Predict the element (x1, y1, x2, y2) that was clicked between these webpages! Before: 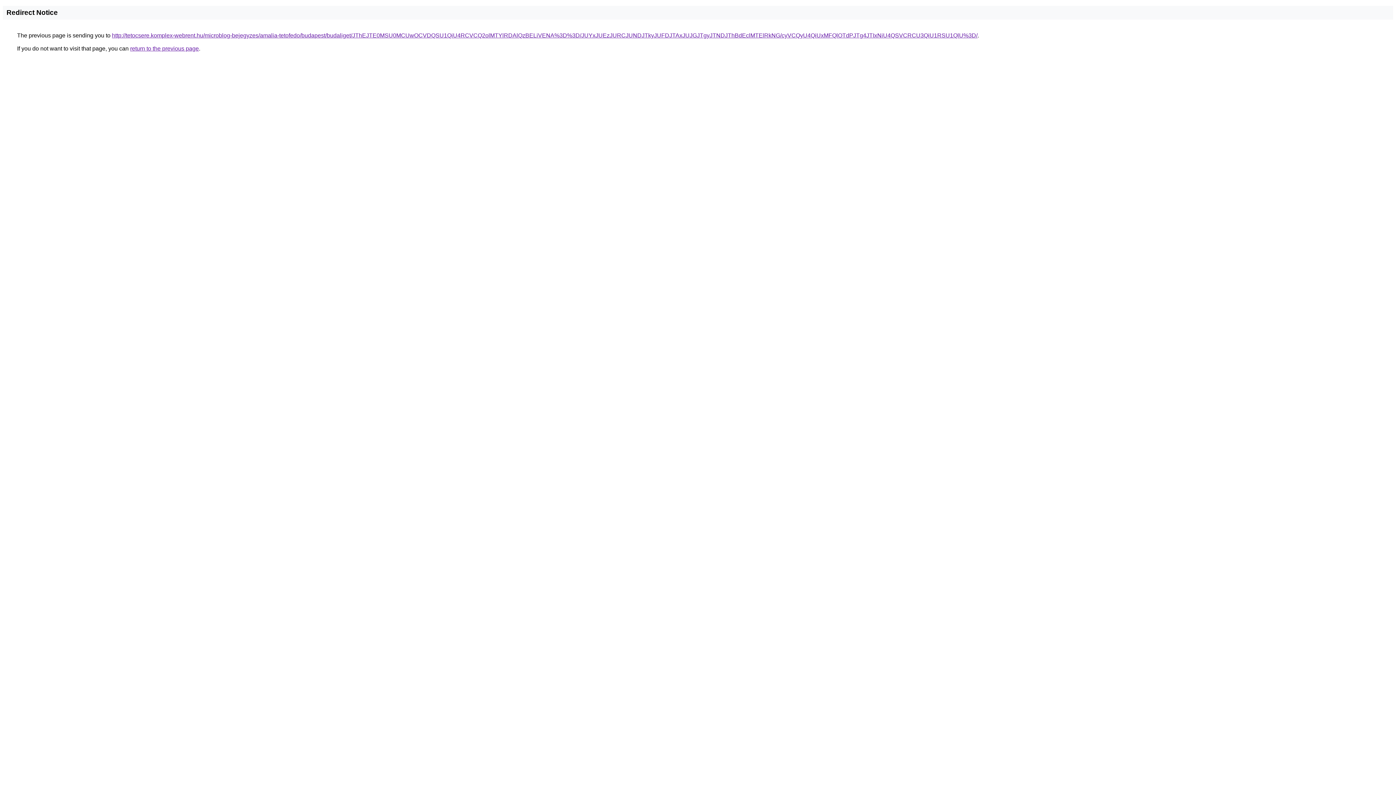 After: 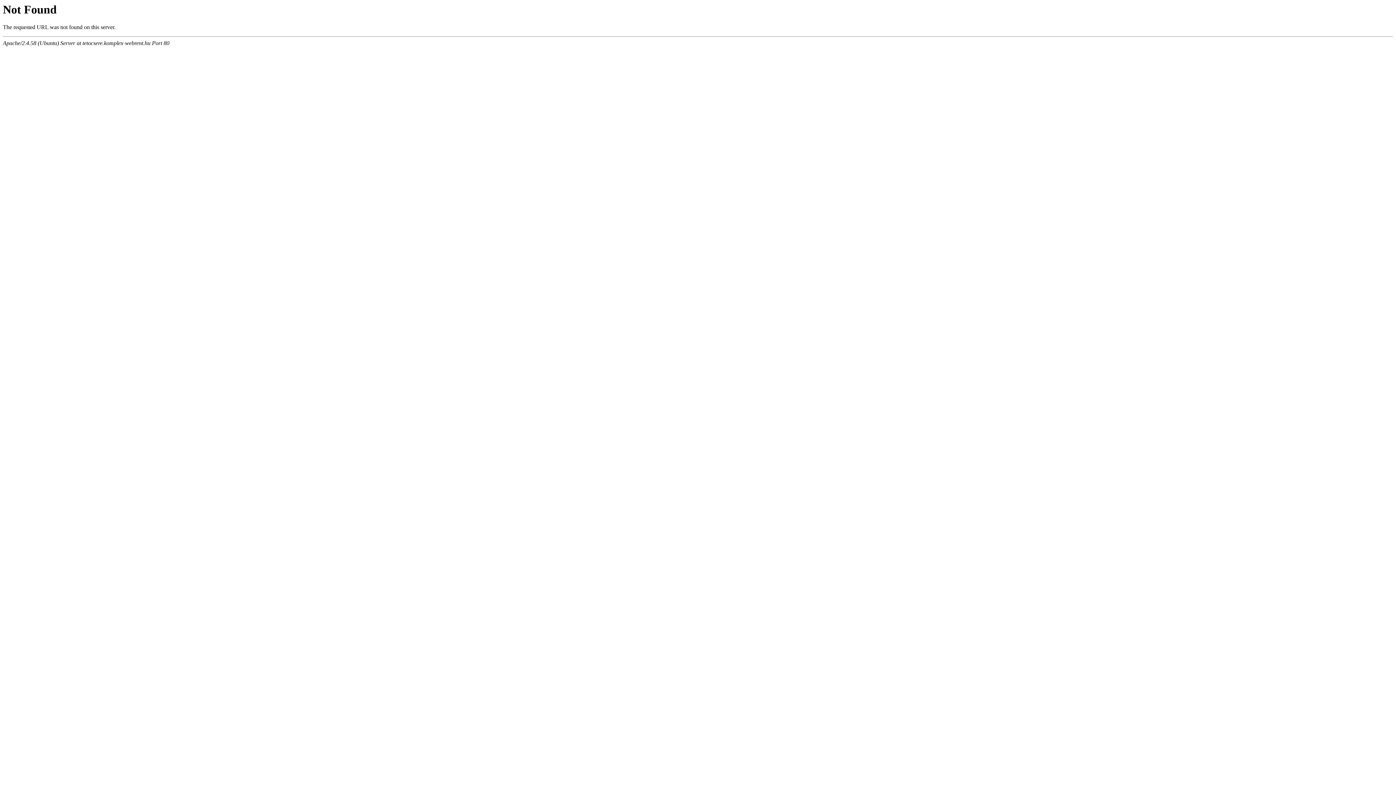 Action: label: http://tetocsere.komplex-webrent.hu/microblog-bejegyzes/amalia-tetofedo/budapest/budaliget/JThEJTE0MSU0MCUwOCVDQSU1QiU4RCVCQ2olMTYlRDAlQzBELiVENA%3D%3D/JUYxJUEzJURCJUNDJTkyJUFDJTAxJUJGJTgyJTNDJThBdEclMTElRkNG/cyVCQyU4QiUxMFQlOTdPJTg4JTIxNiU4QSVCRCU3QiU1RSU1QlU%3D/ bbox: (112, 32, 977, 38)